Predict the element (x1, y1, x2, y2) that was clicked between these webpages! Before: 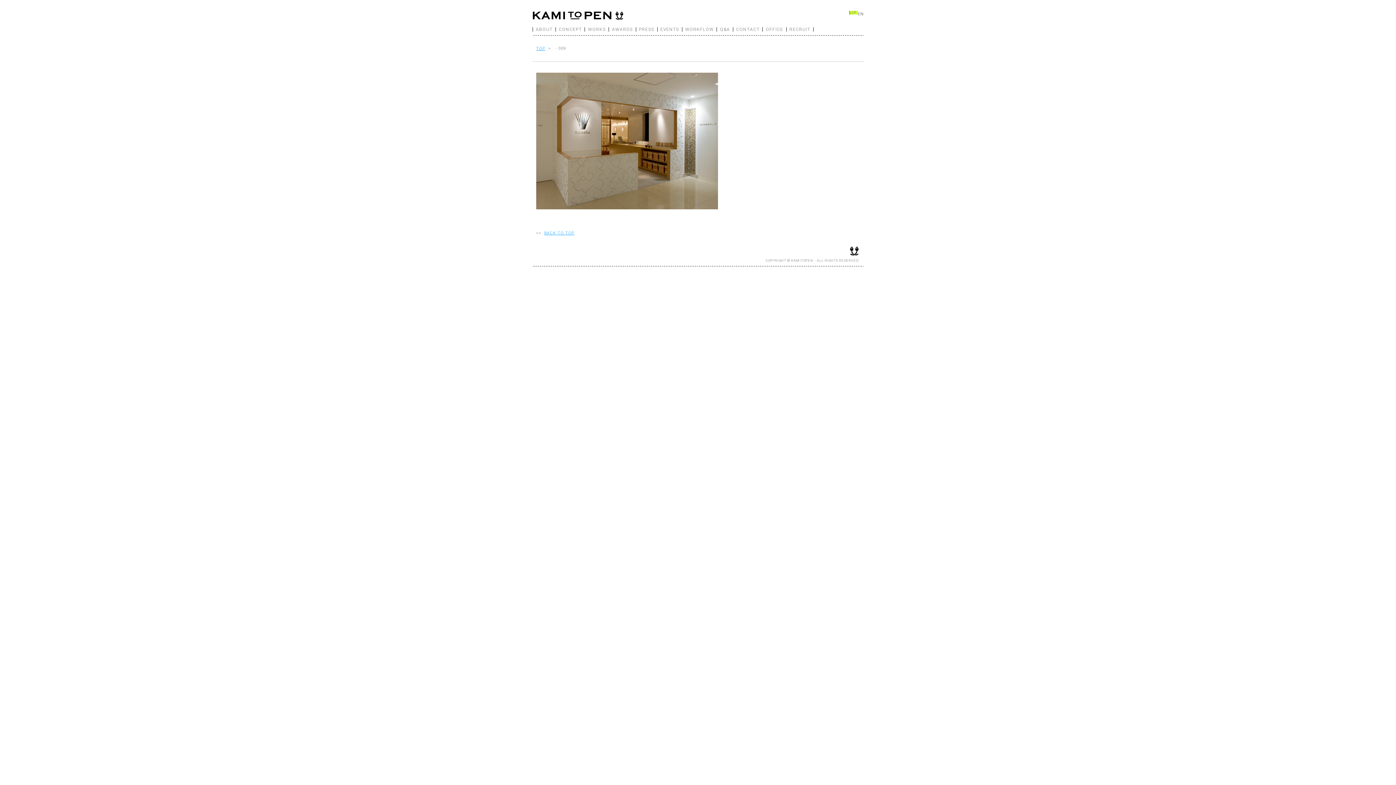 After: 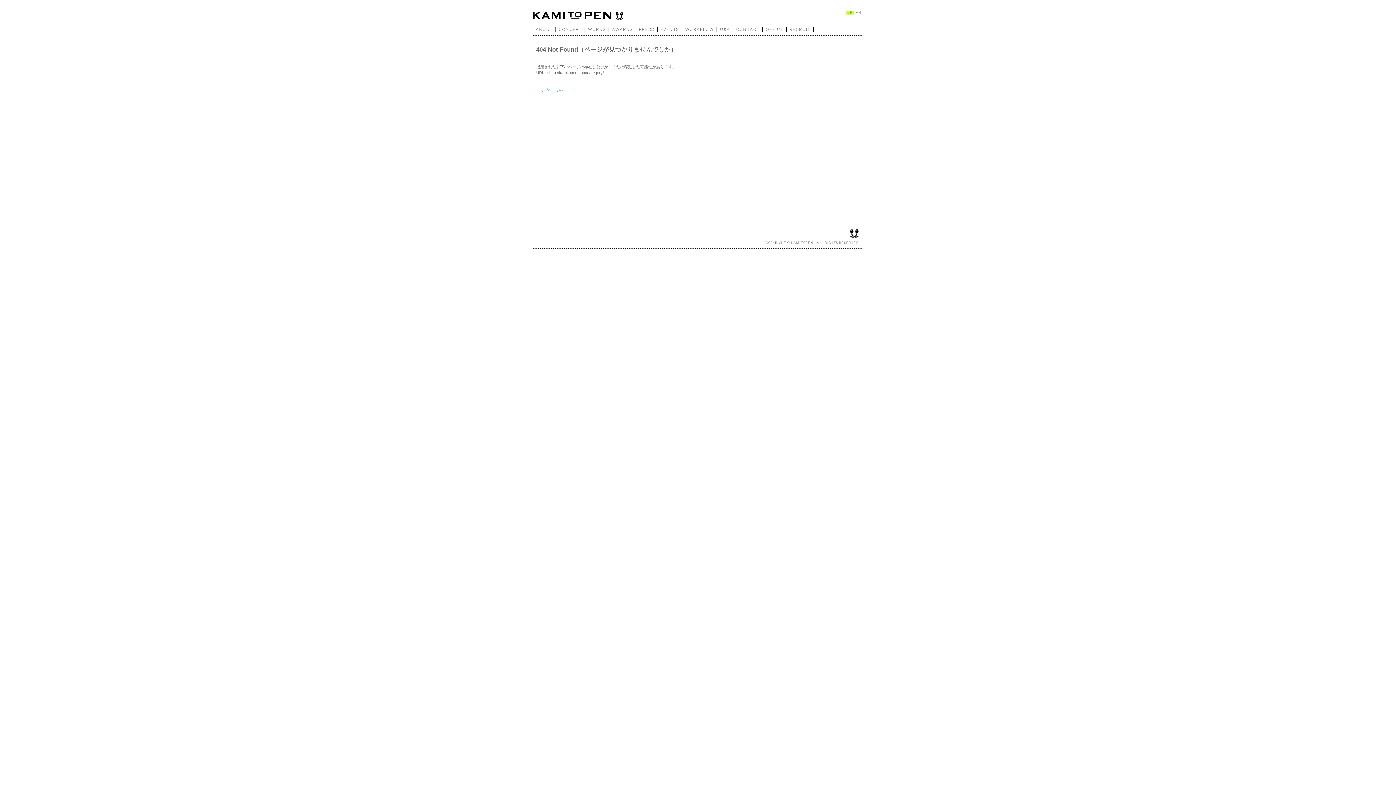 Action: bbox: (544, 230, 574, 235) label: BACK TO TOP